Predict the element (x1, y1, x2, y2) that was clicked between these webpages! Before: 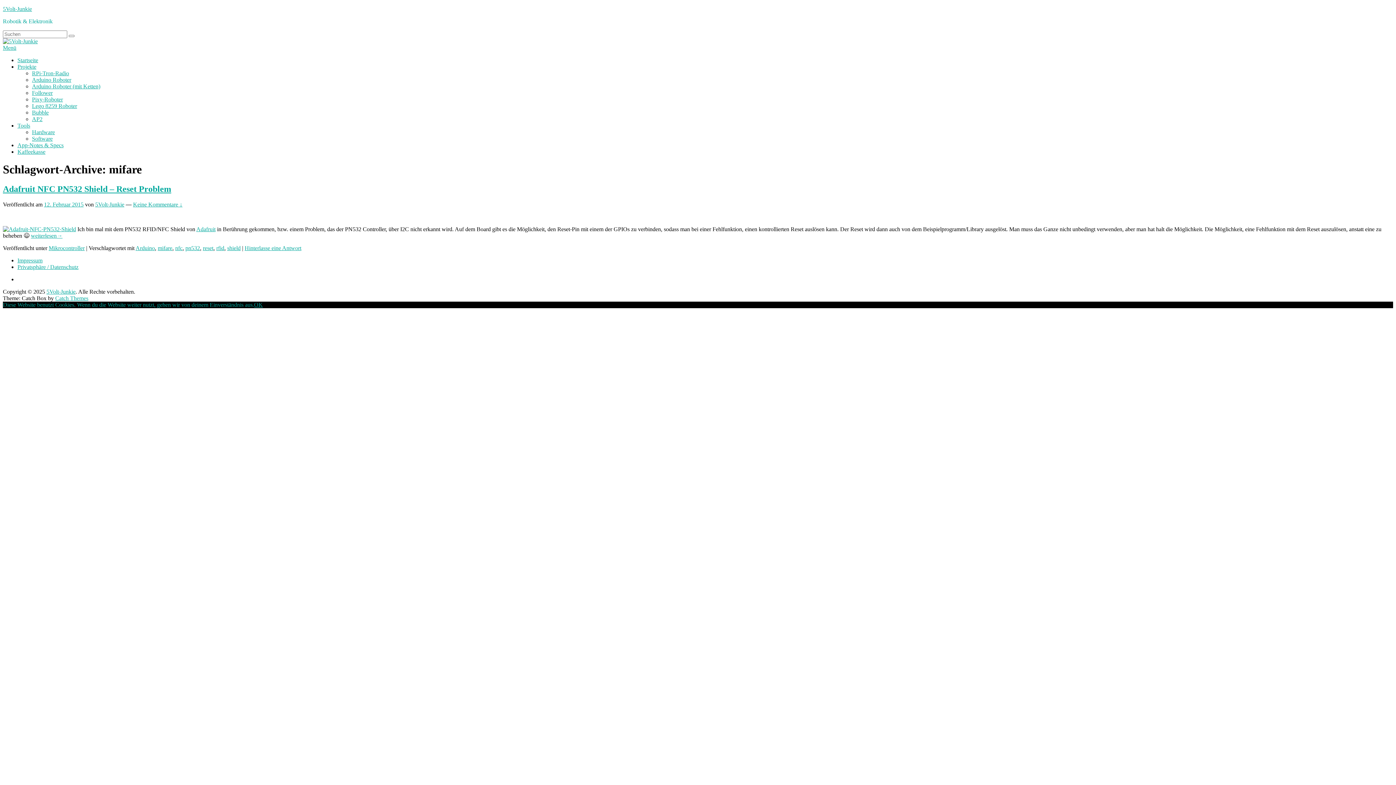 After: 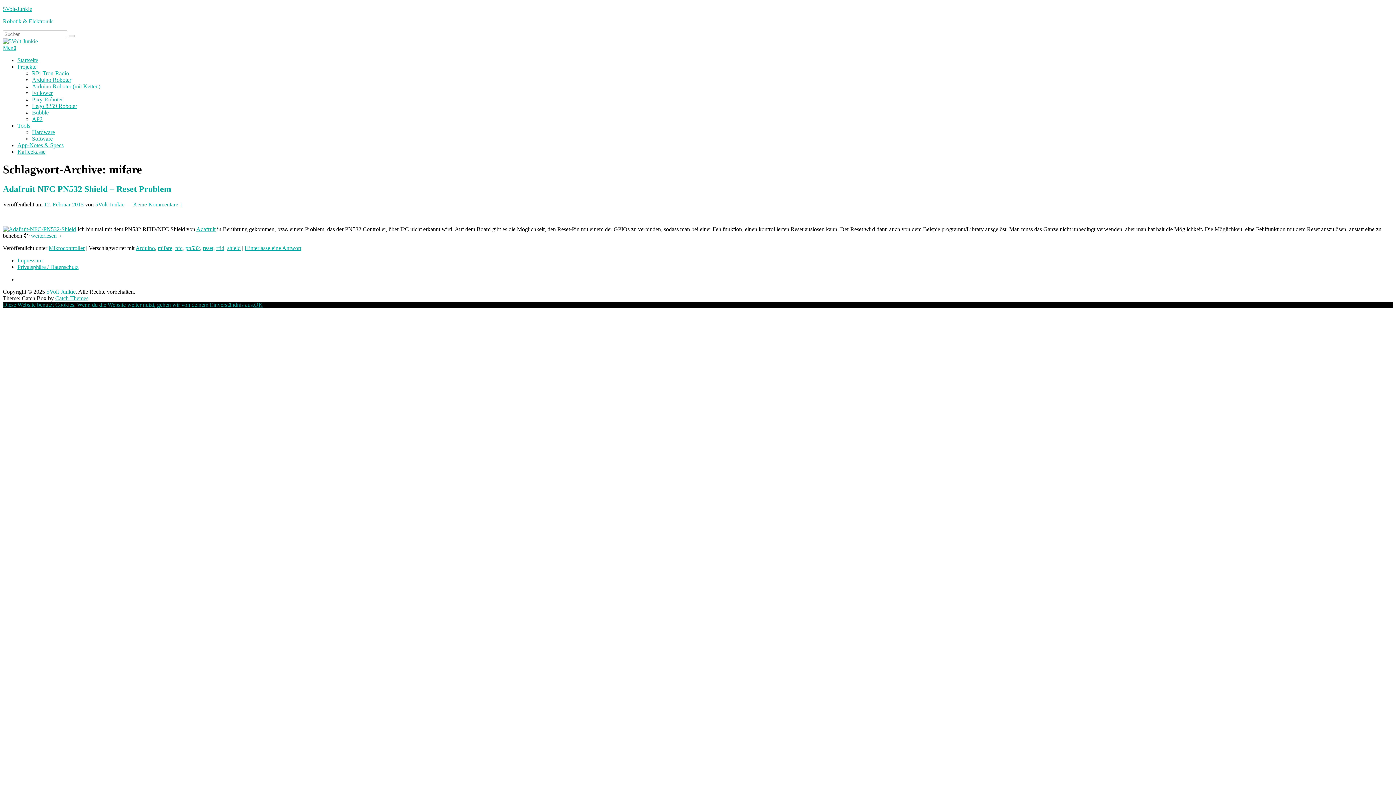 Action: bbox: (2, 44, 16, 50) label: Menü